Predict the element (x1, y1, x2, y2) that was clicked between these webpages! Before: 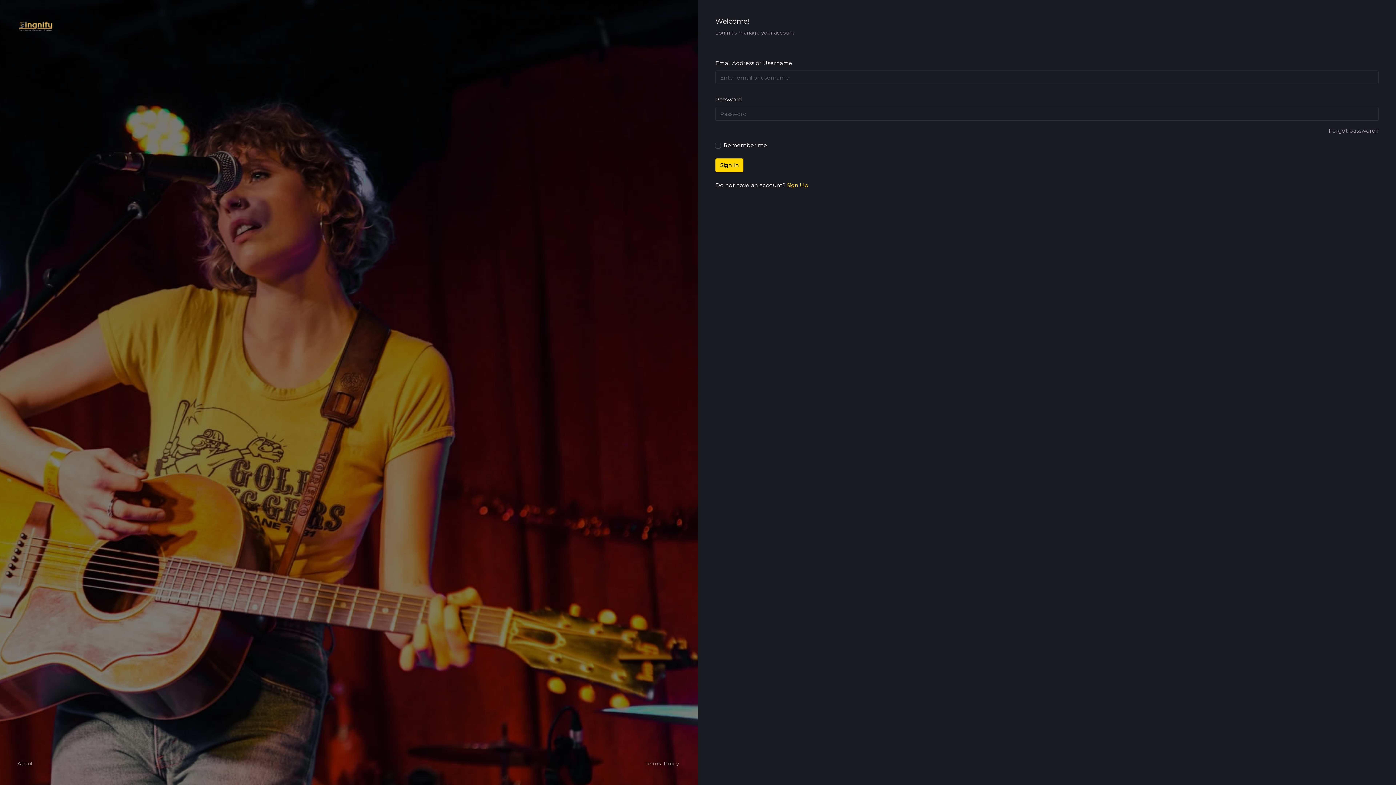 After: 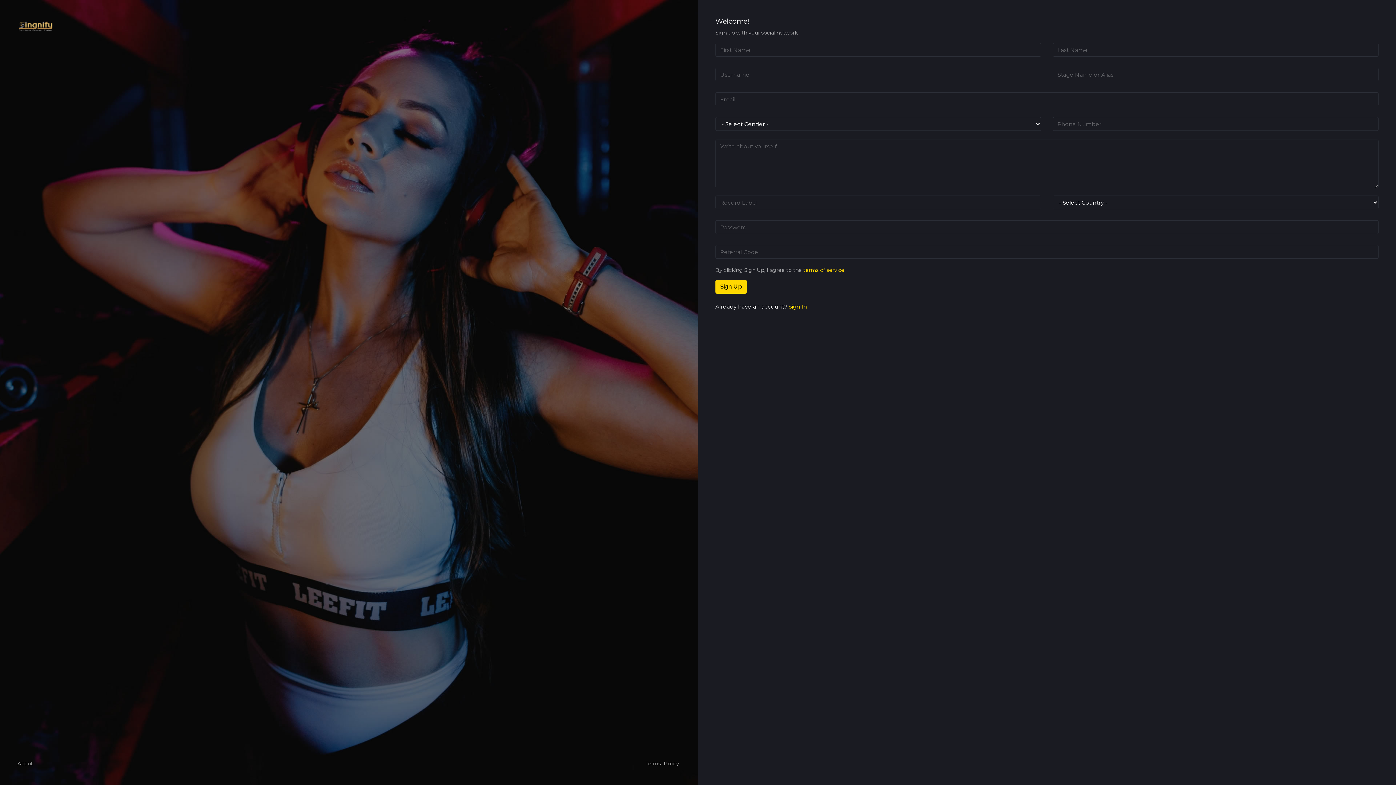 Action: bbox: (786, 181, 808, 188) label: Sign Up